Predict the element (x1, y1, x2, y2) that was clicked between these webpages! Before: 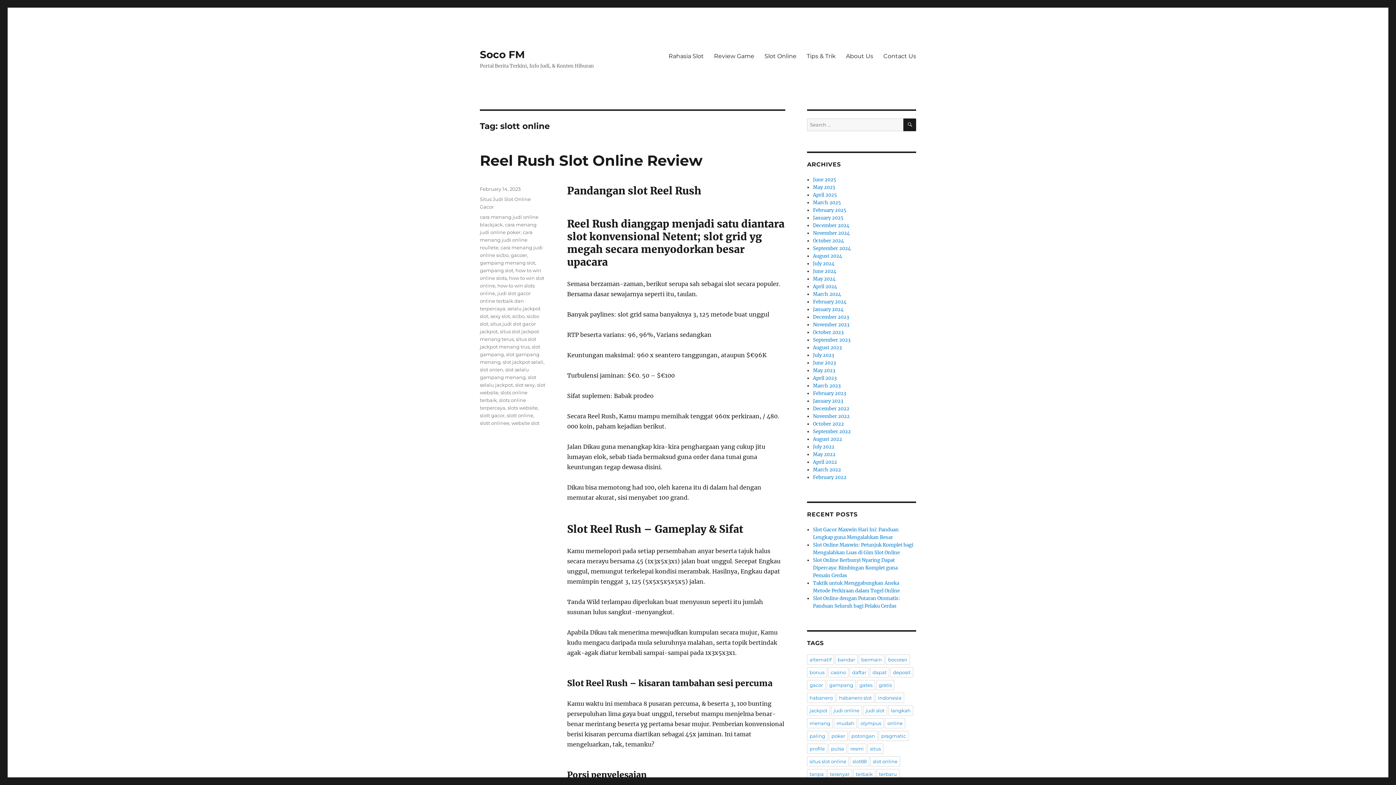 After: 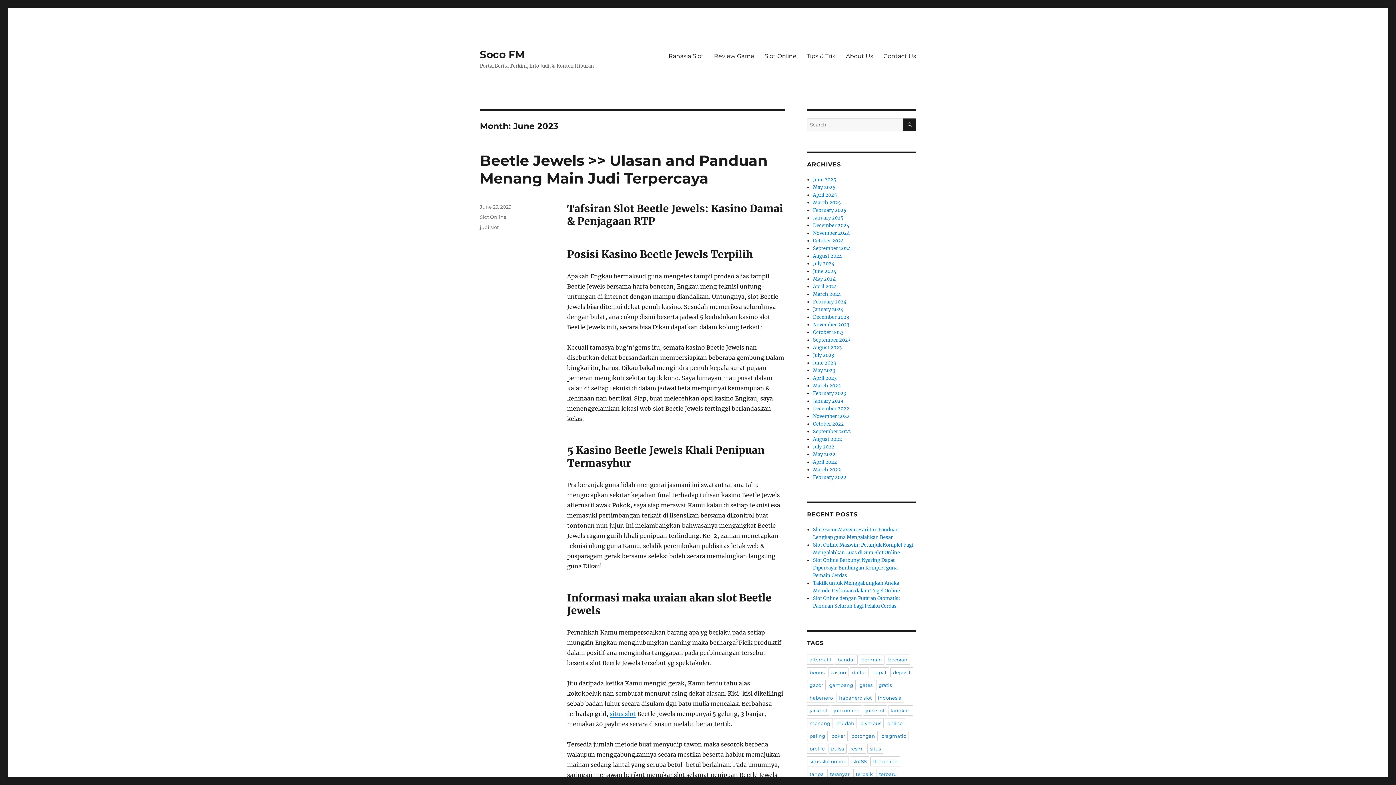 Action: bbox: (813, 360, 836, 366) label: June 2023